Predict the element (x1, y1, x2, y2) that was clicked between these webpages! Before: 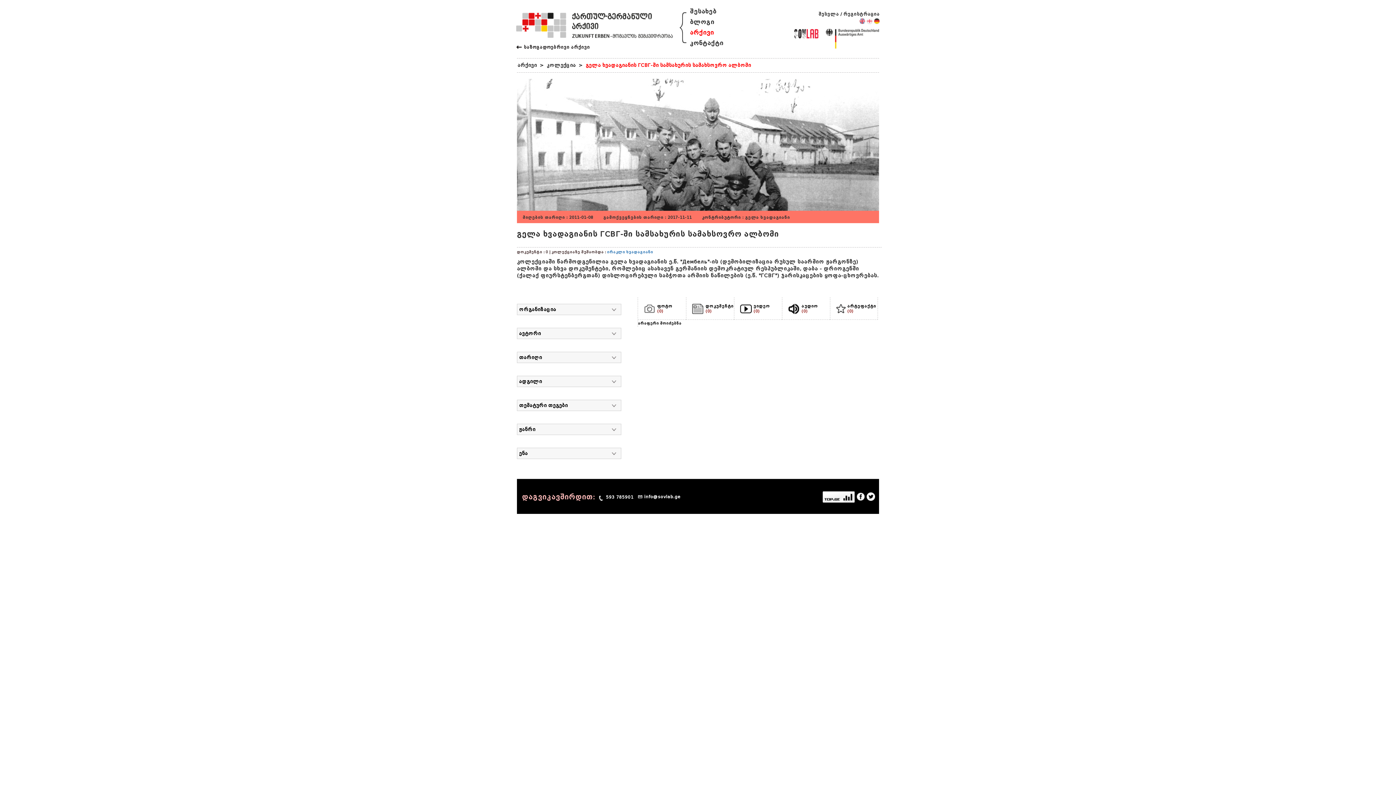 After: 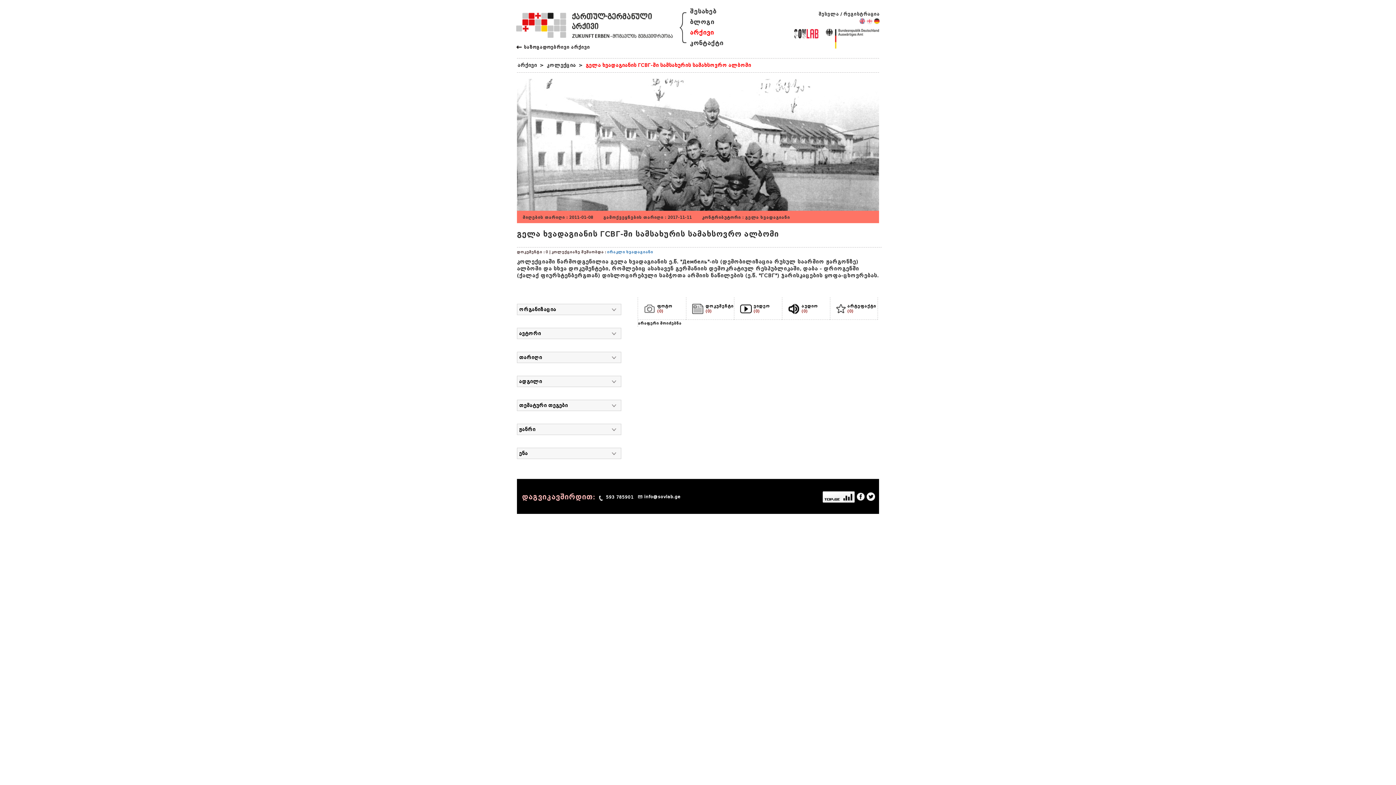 Action: label:   bbox: (866, 17, 874, 23)